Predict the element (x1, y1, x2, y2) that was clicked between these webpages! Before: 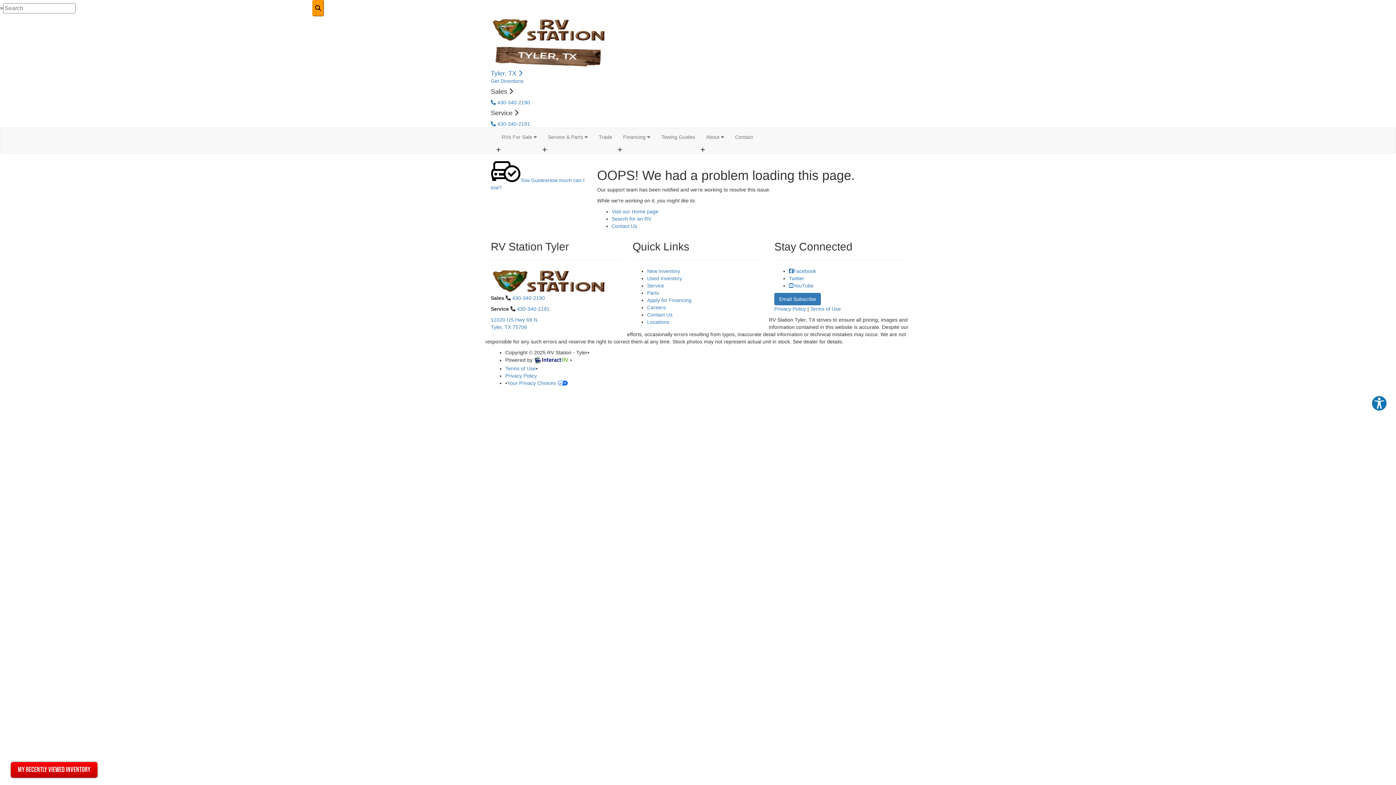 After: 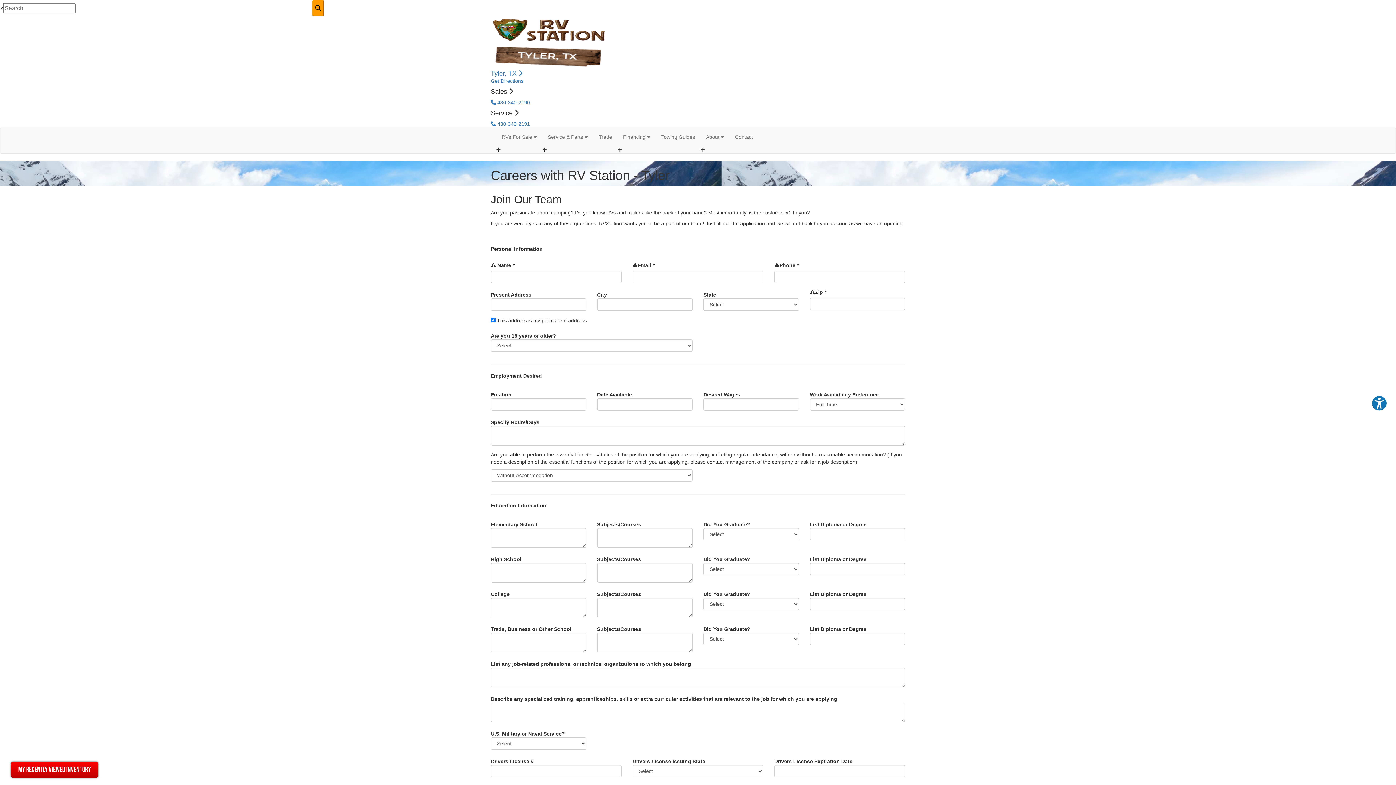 Action: label: Careers bbox: (647, 304, 665, 310)